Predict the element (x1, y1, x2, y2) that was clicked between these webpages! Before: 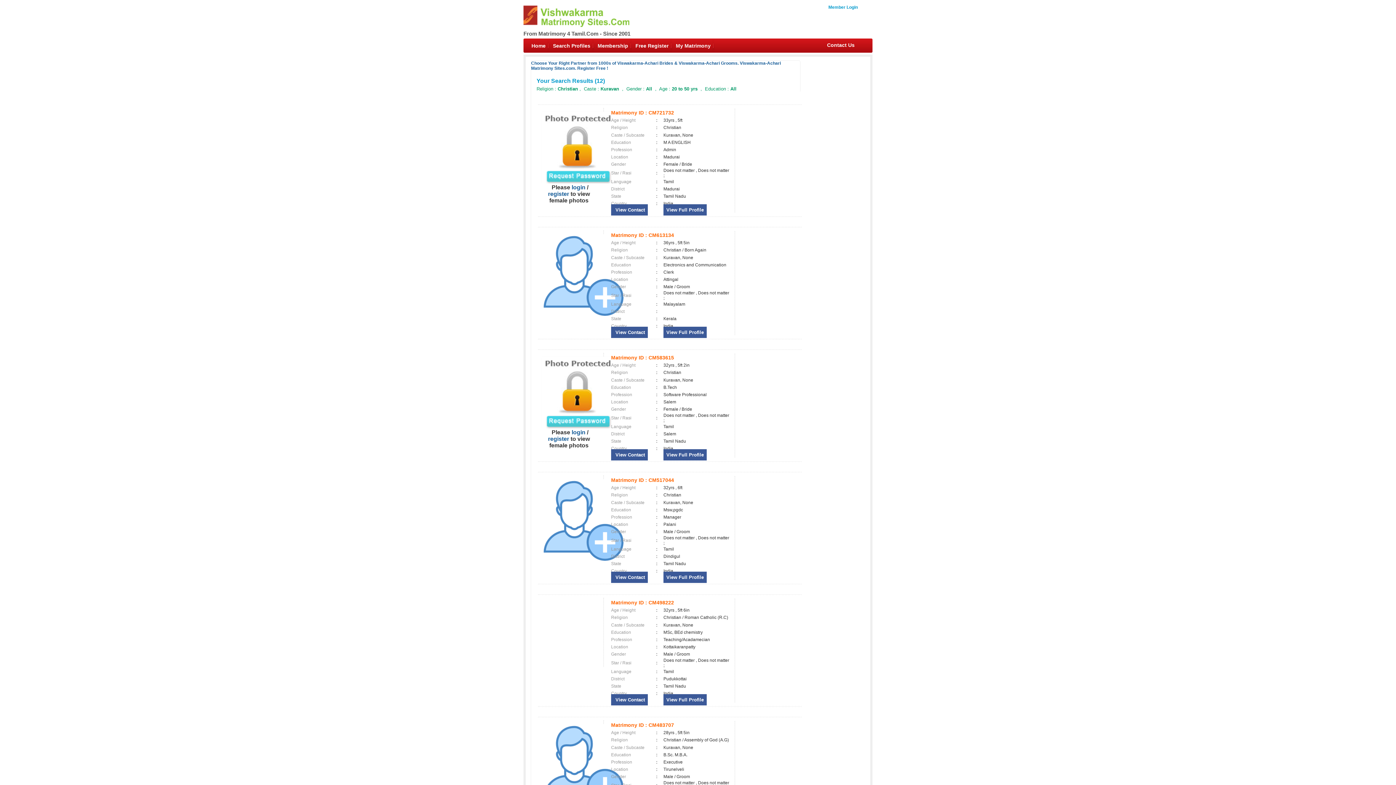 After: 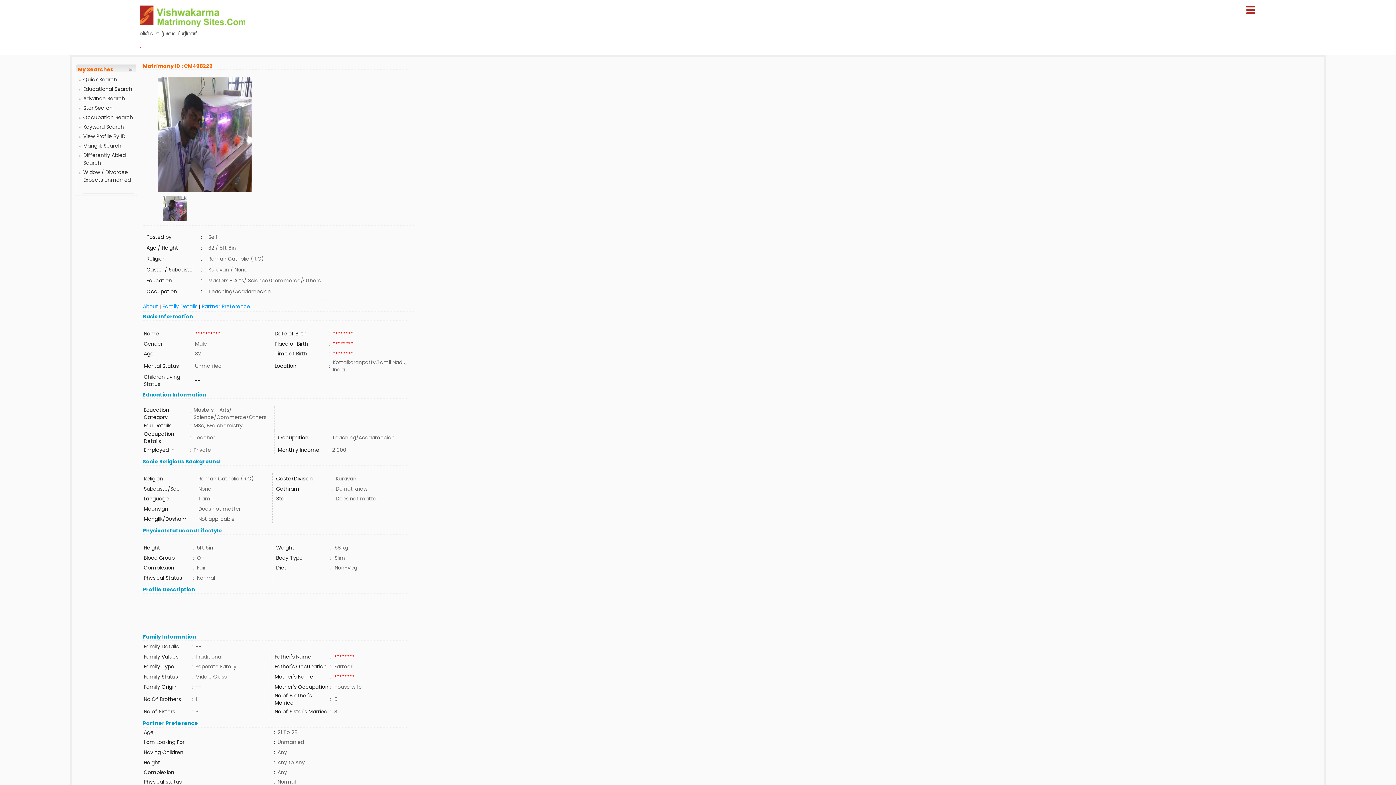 Action: bbox: (663, 694, 706, 705) label: View Full Profile